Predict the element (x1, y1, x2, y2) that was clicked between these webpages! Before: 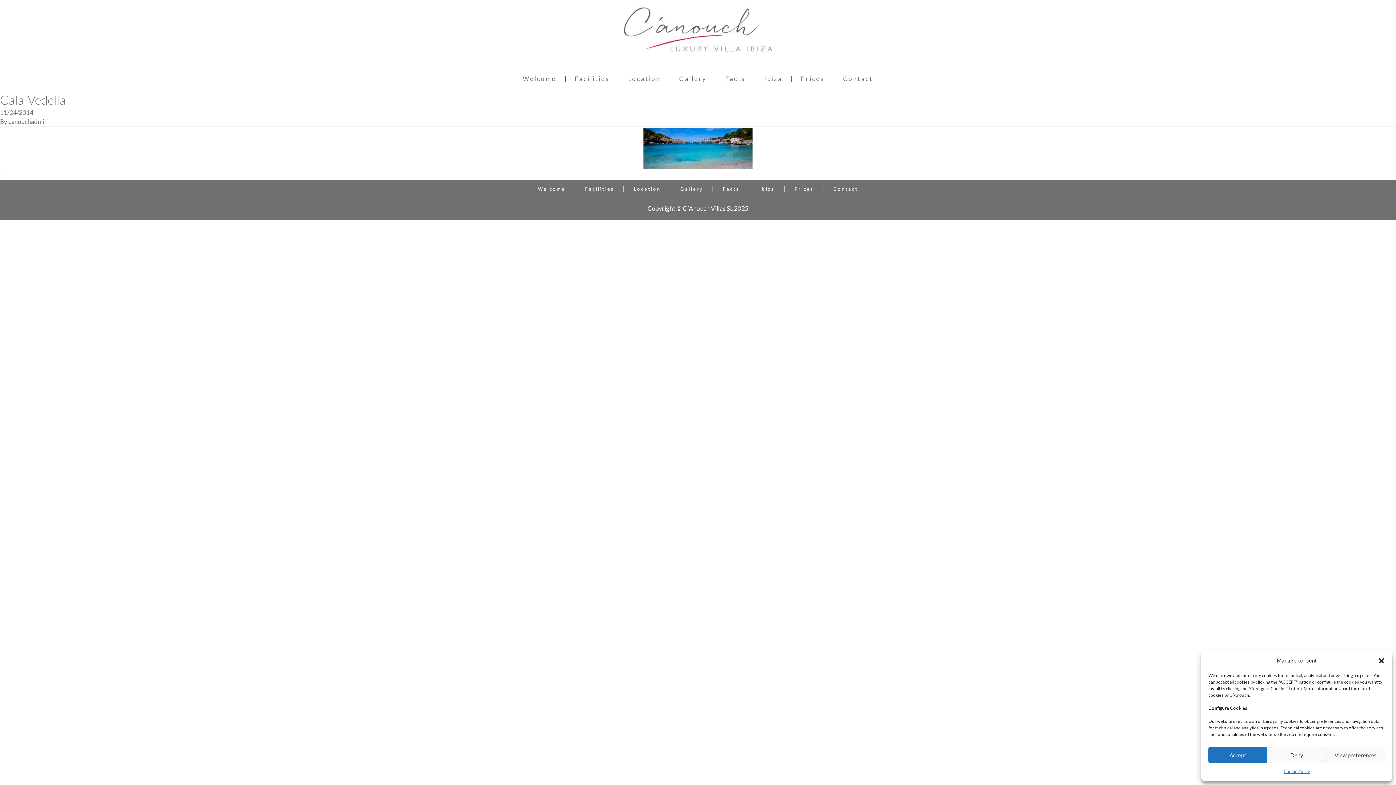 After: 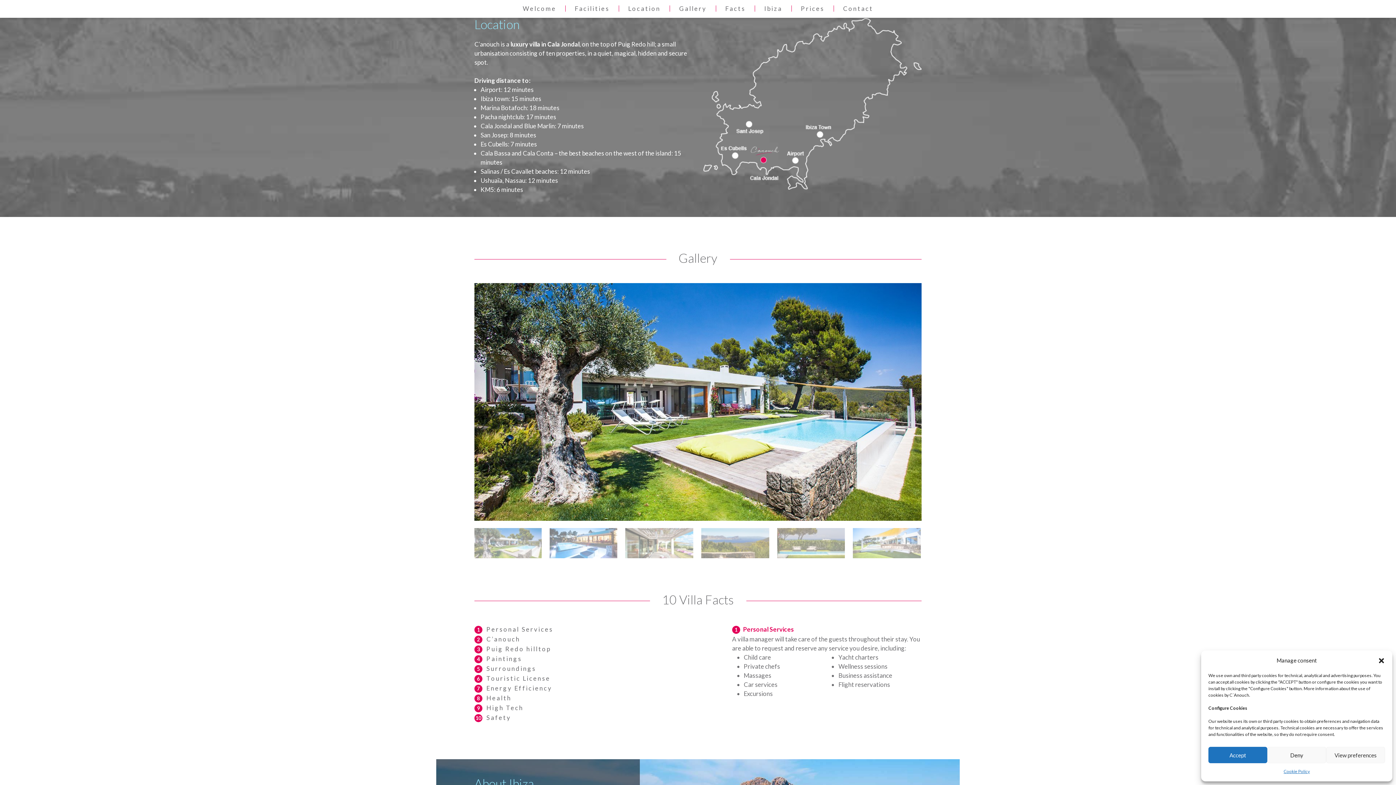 Action: label: Location bbox: (634, 186, 660, 191)